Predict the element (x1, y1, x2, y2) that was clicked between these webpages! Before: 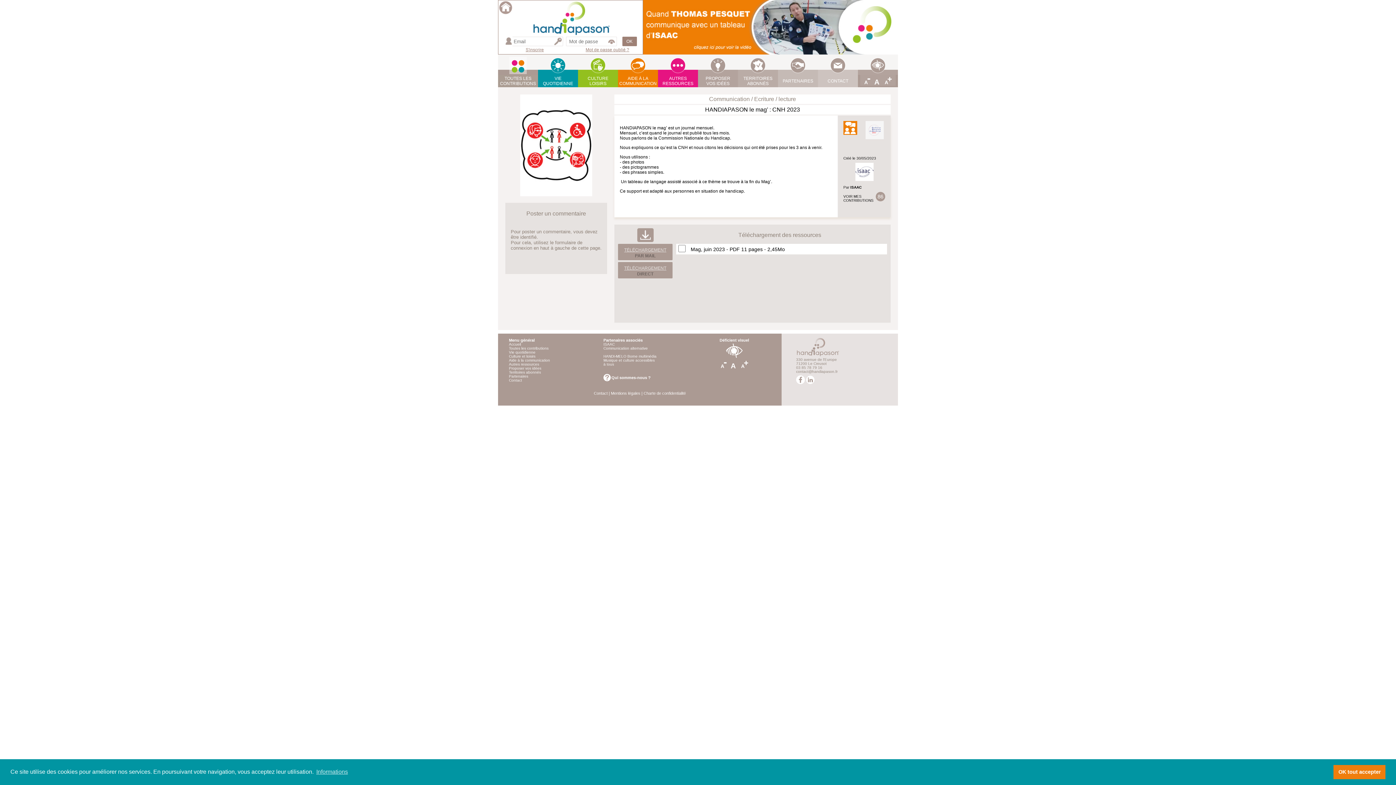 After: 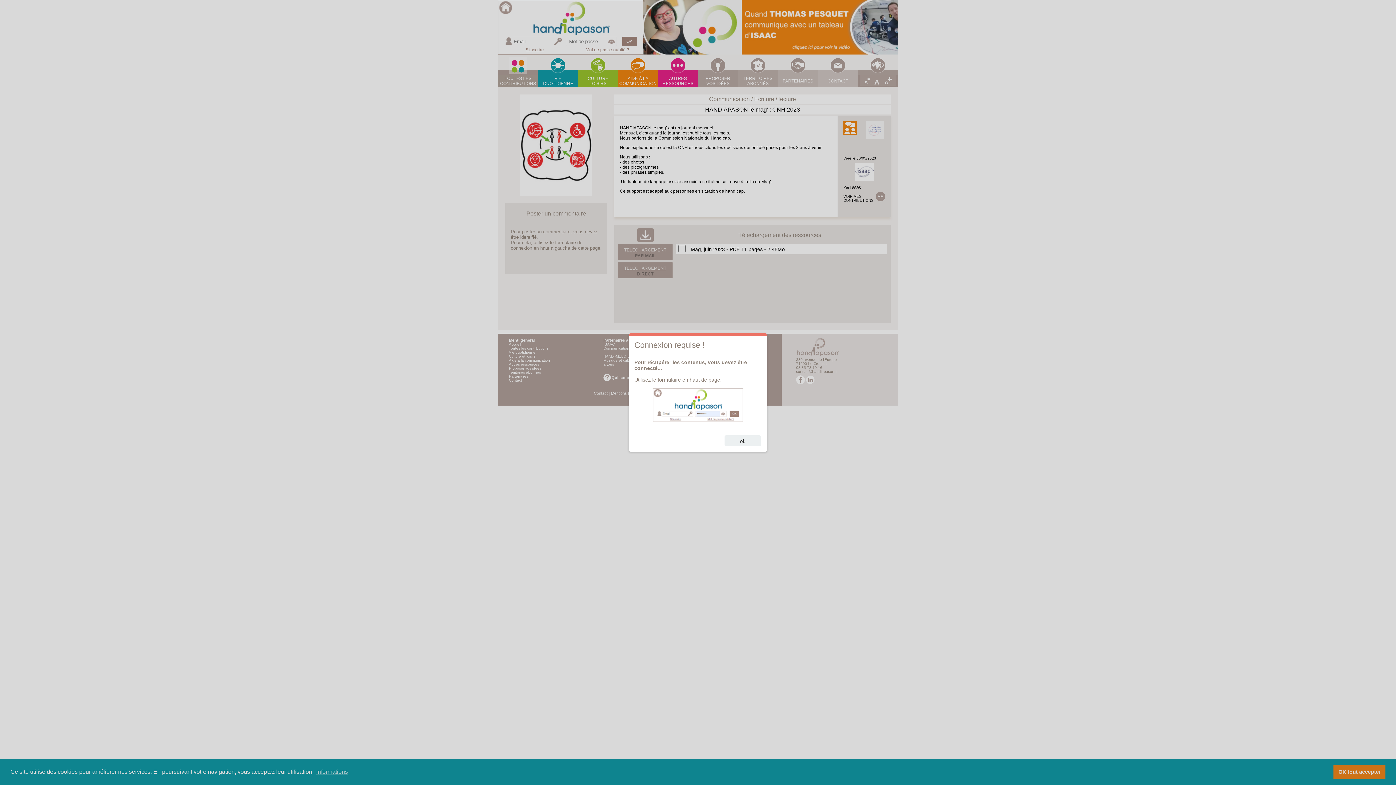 Action: bbox: (618, 262, 672, 278) label: TÉLÉCHARGEMENT
DIRECT